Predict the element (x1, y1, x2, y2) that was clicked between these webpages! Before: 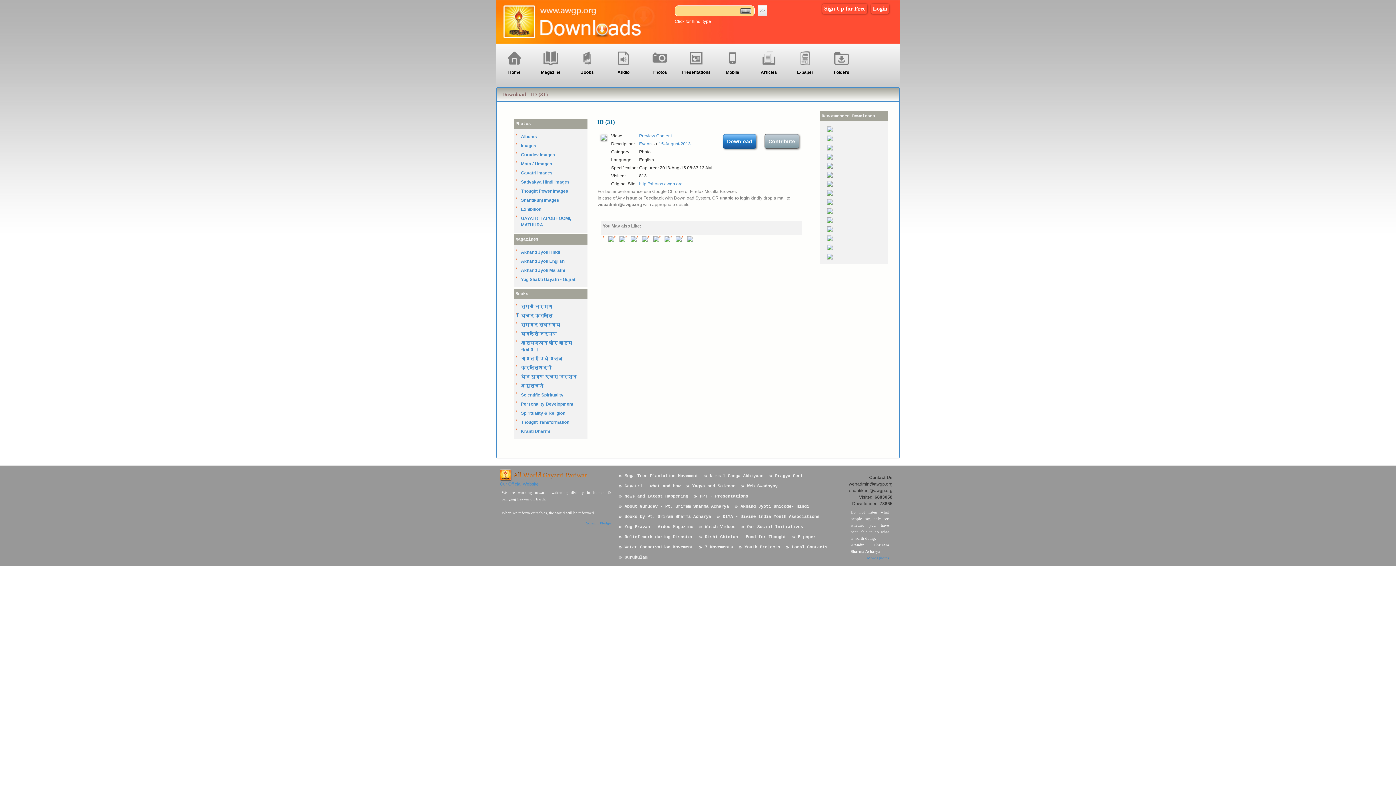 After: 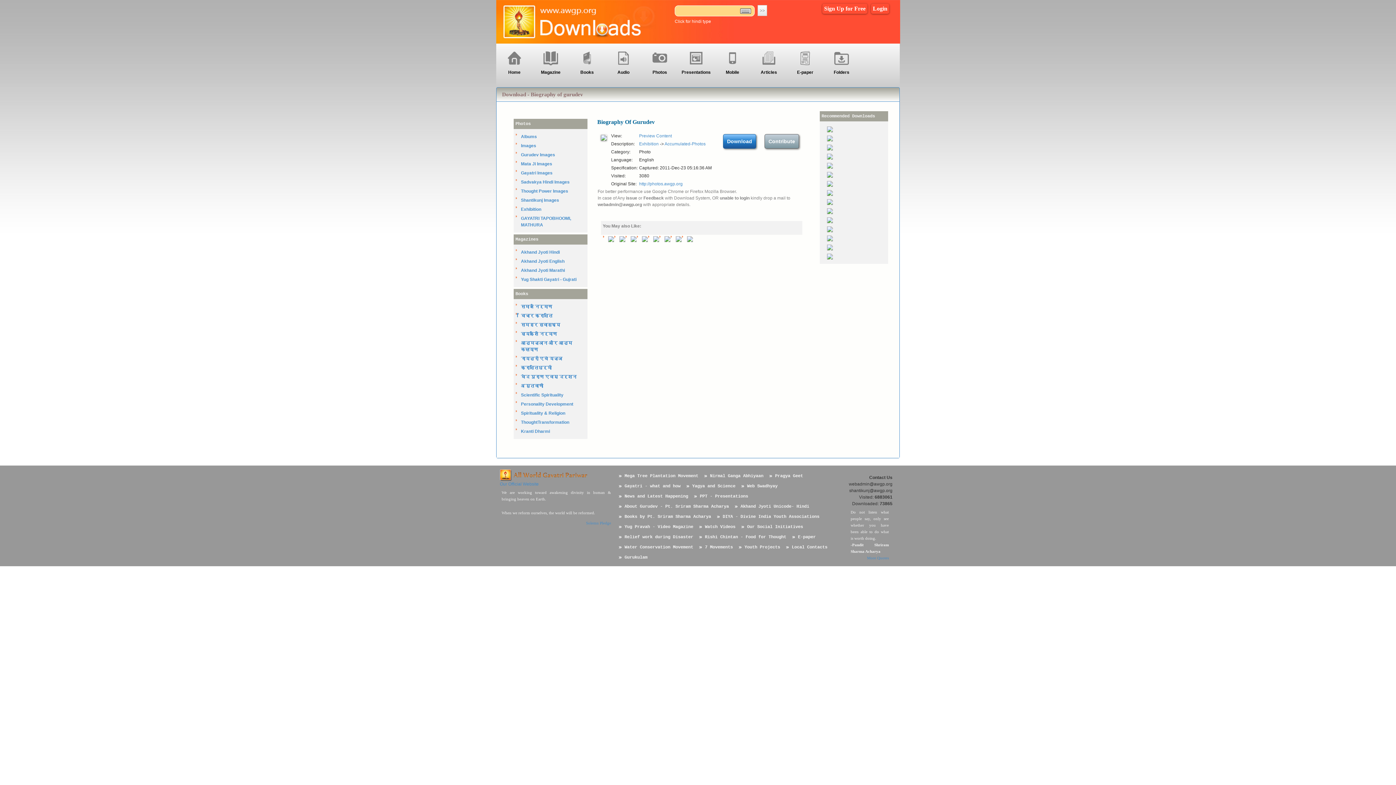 Action: bbox: (827, 153, 833, 158)